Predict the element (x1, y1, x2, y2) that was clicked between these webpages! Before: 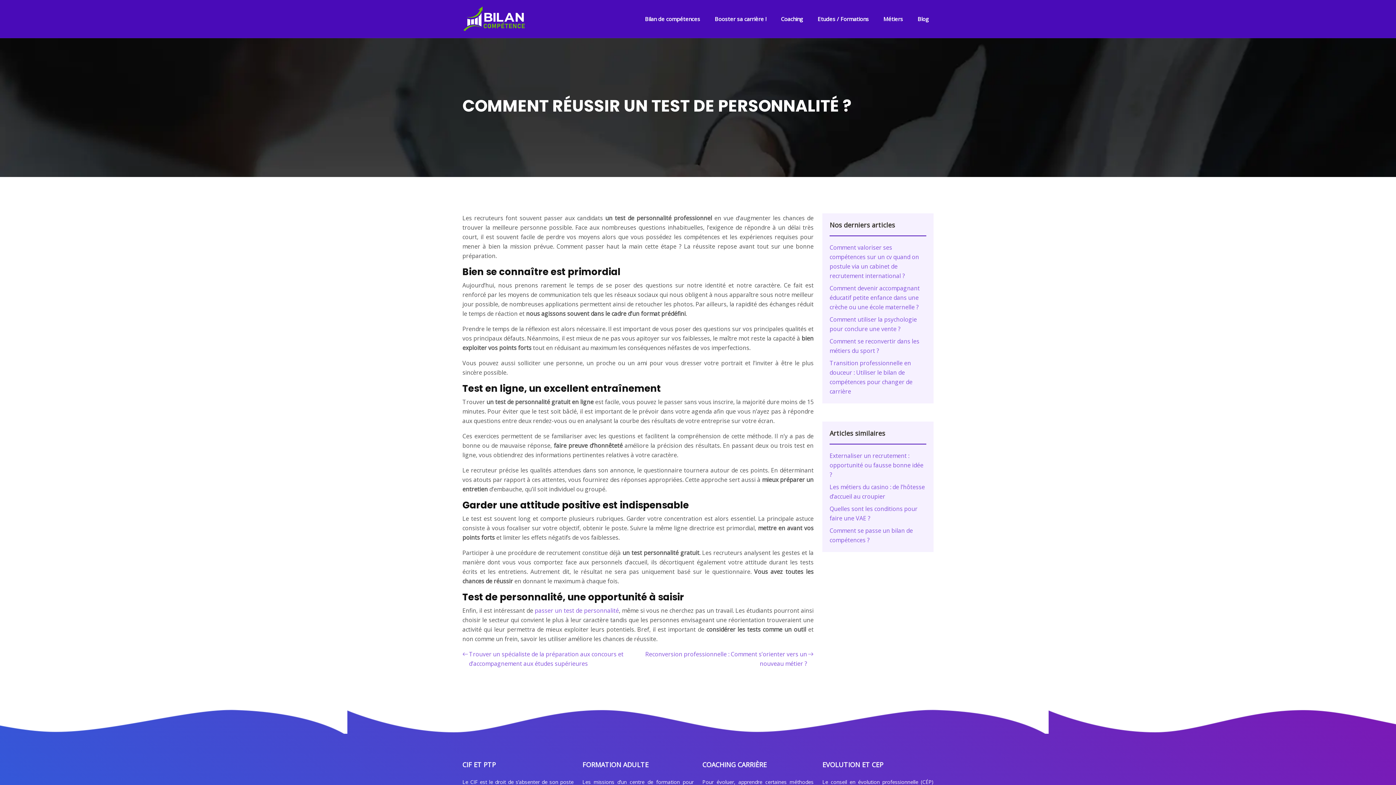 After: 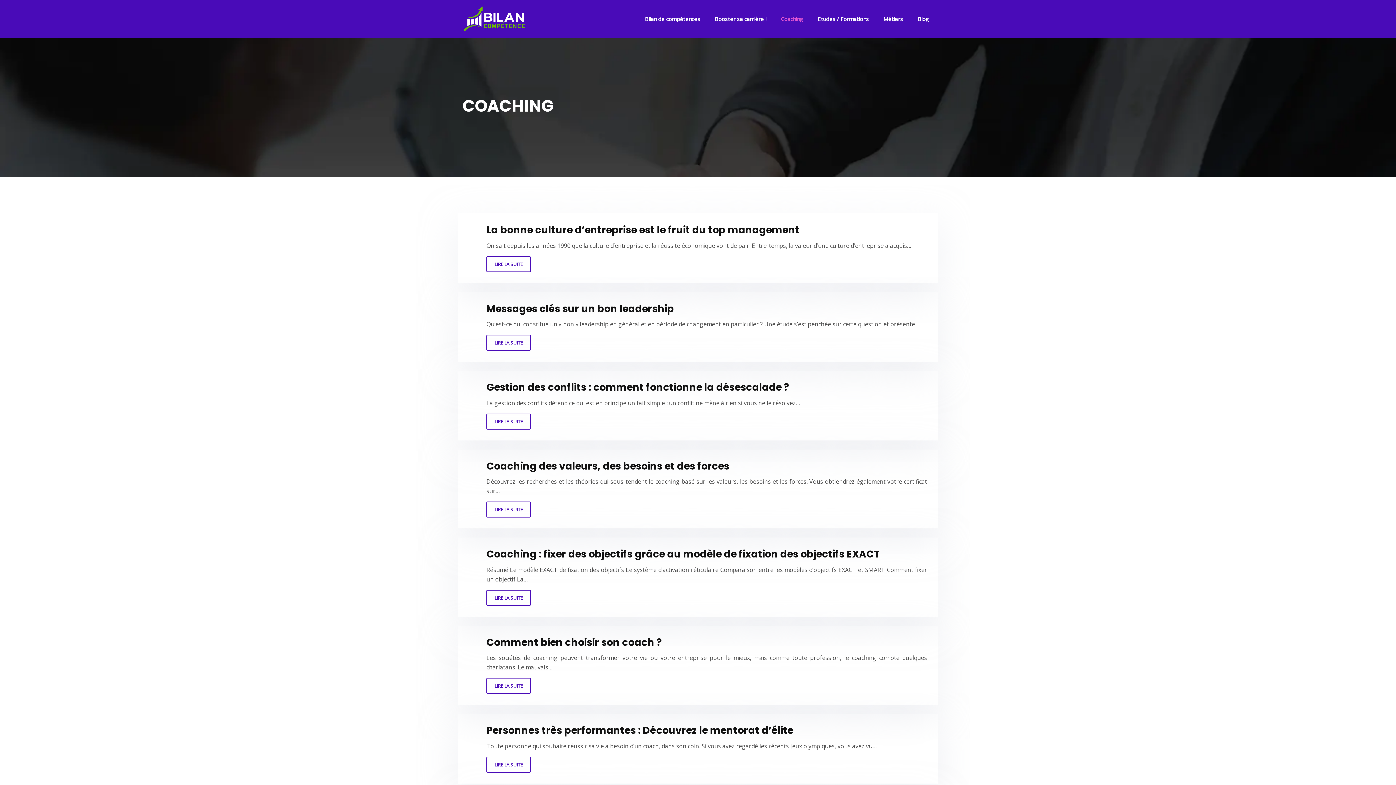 Action: bbox: (777, 11, 806, 26) label: Coaching